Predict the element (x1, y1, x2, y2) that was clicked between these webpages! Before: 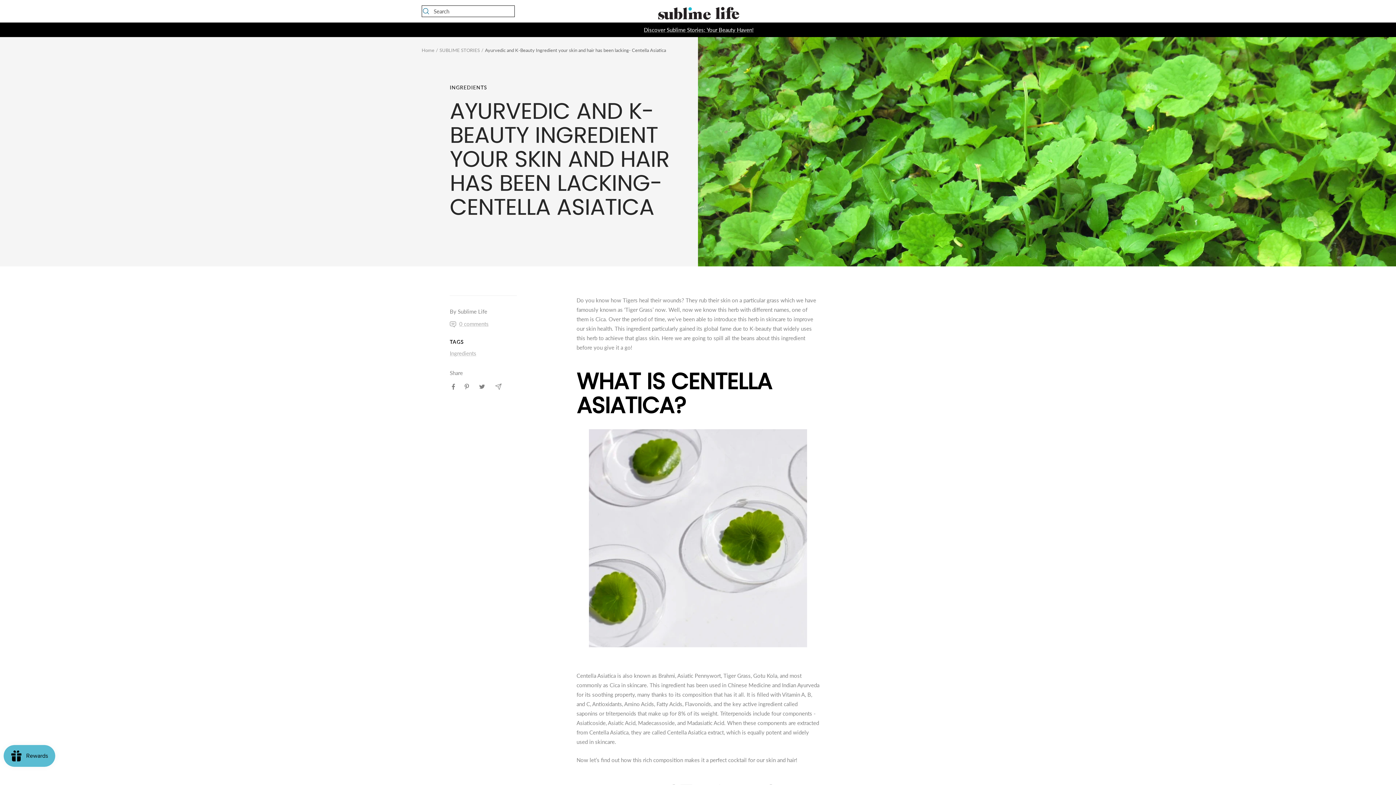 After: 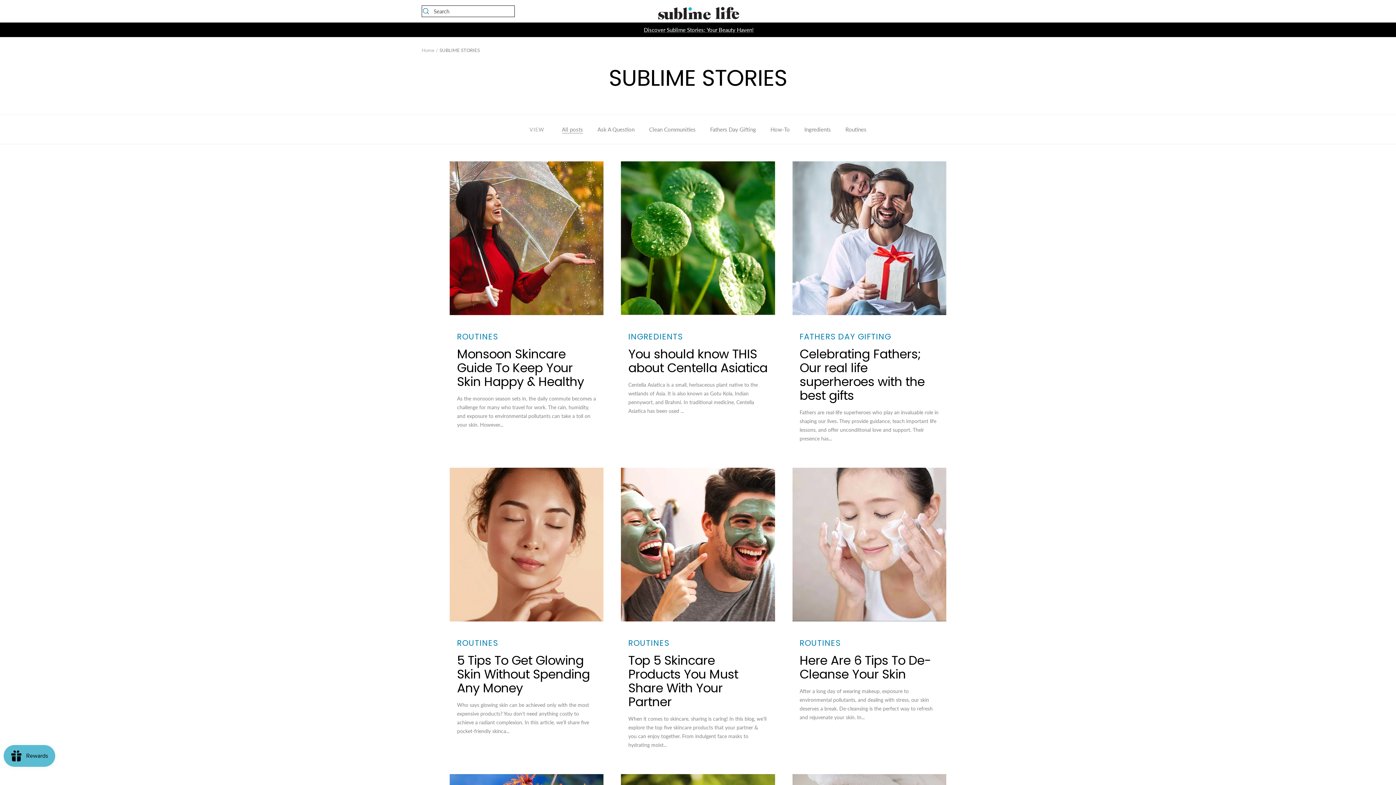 Action: bbox: (439, 47, 480, 53) label: SUBLIME STORIES